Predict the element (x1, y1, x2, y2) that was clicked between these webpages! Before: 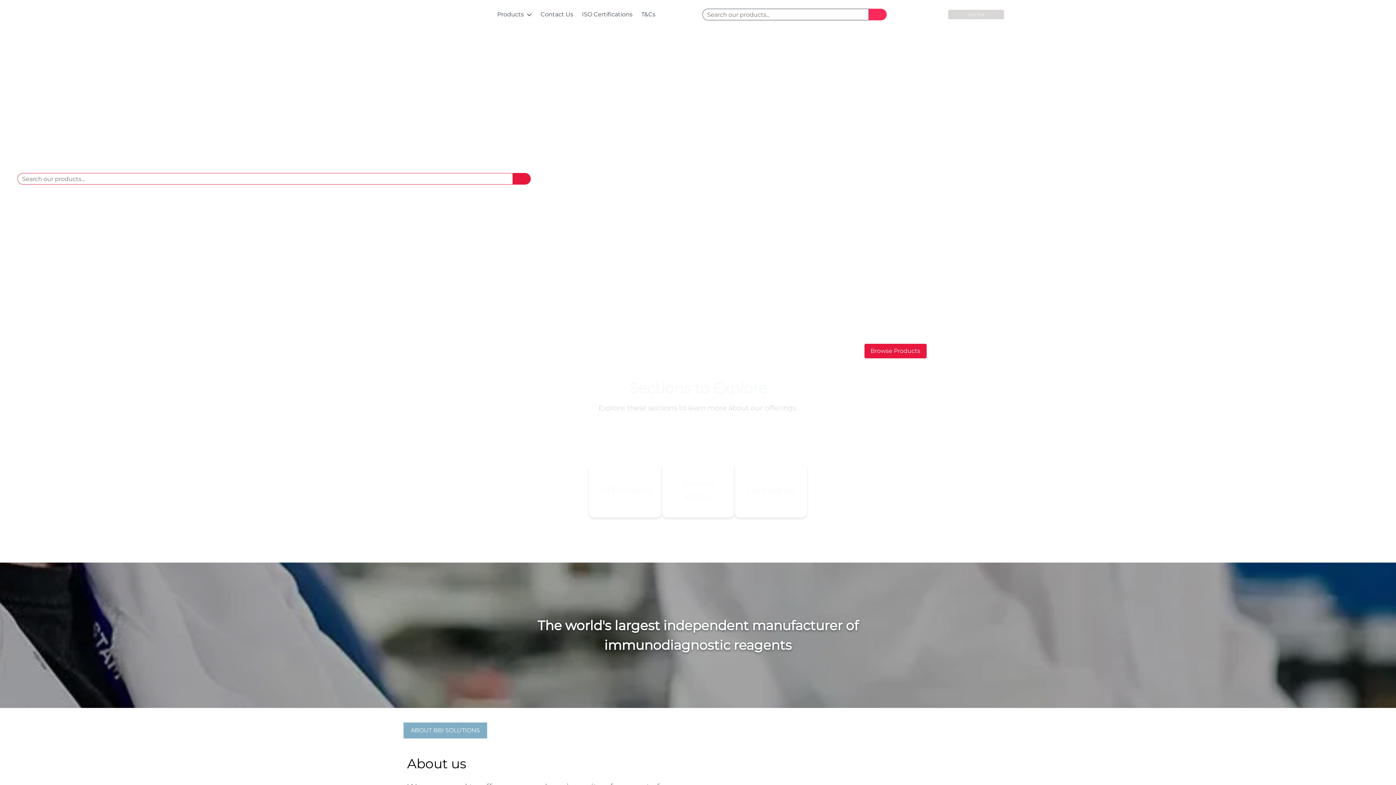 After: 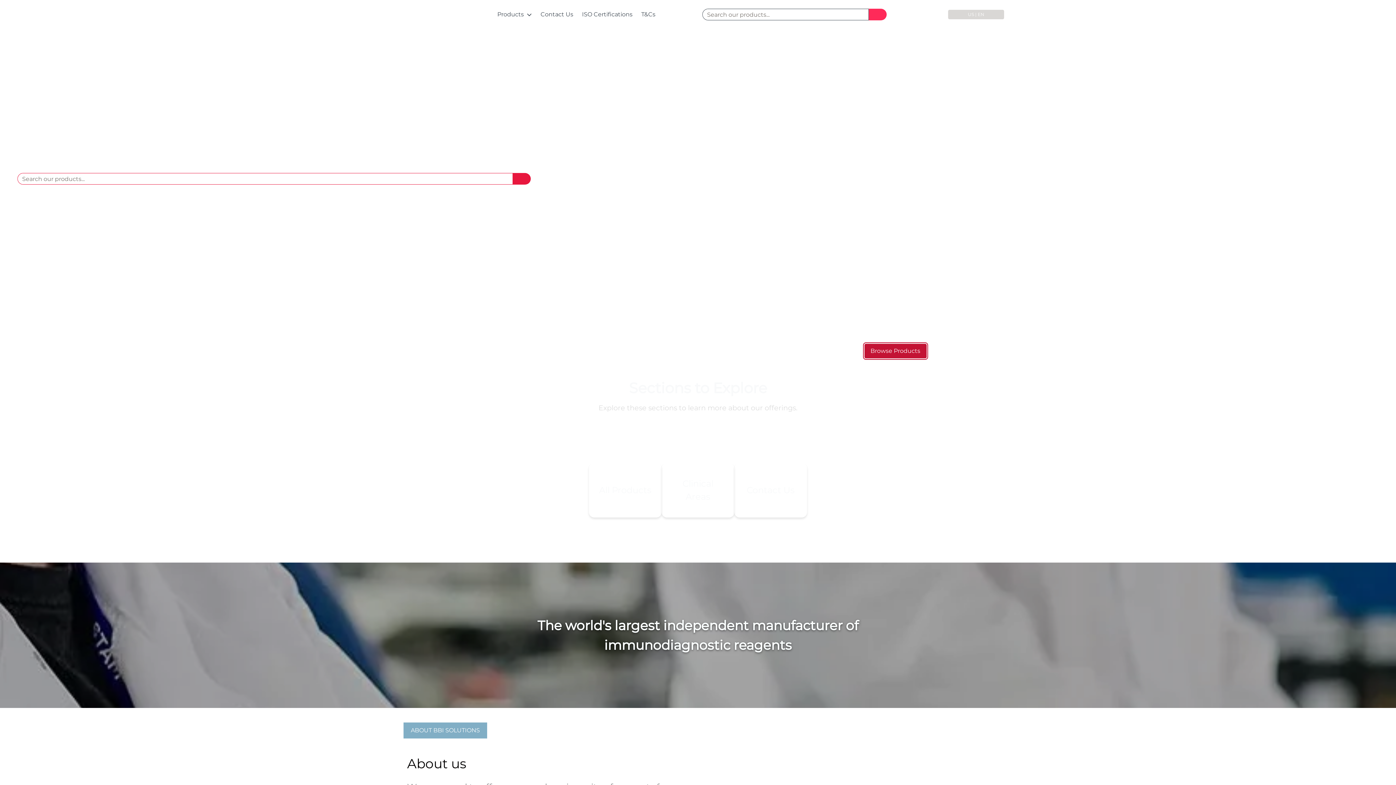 Action: bbox: (864, 344, 926, 358) label: Browse Products (Opens a new window or page)